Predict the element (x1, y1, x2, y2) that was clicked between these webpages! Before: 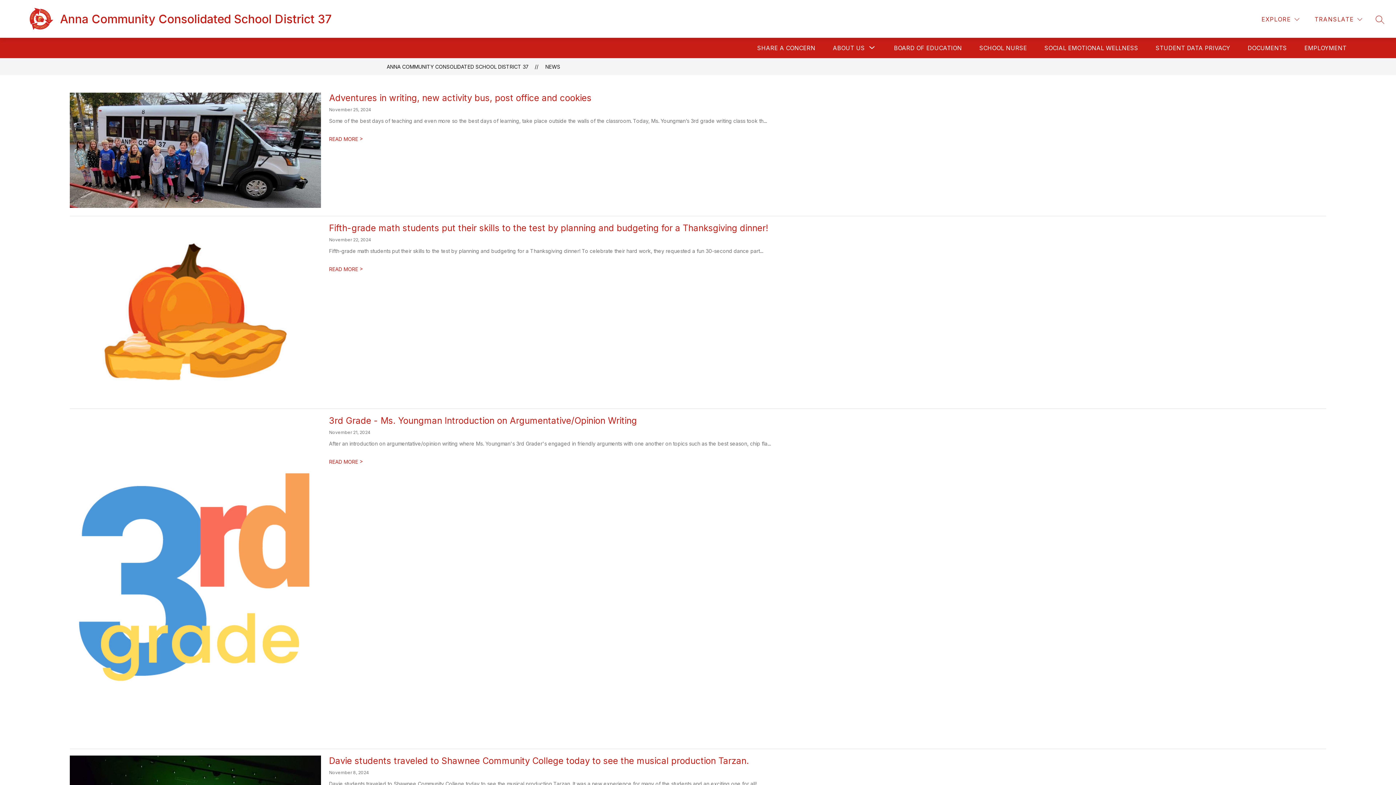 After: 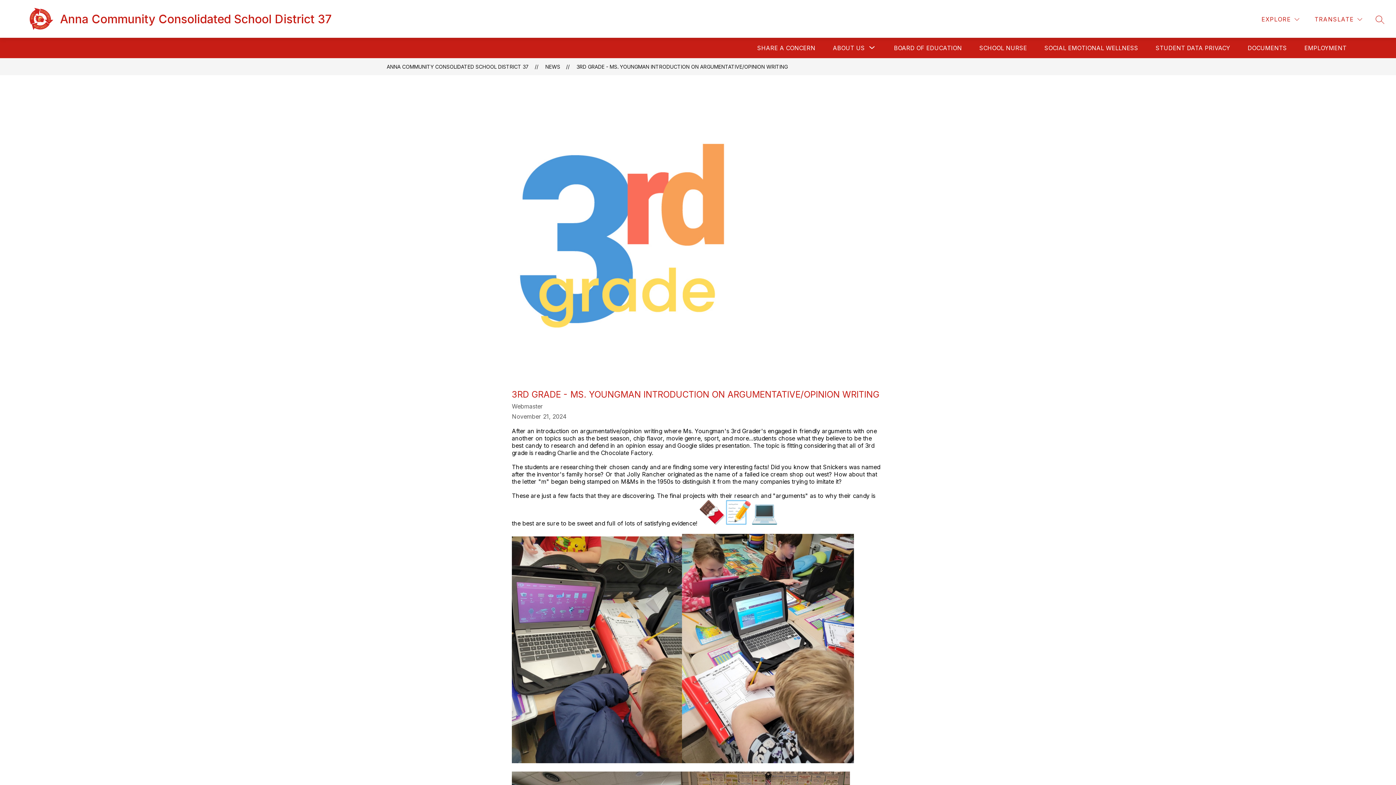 Action: bbox: (329, 415, 637, 426) label: 3rd Grade - Ms. Youngman Introduction on Argumentative/Opinion Writing